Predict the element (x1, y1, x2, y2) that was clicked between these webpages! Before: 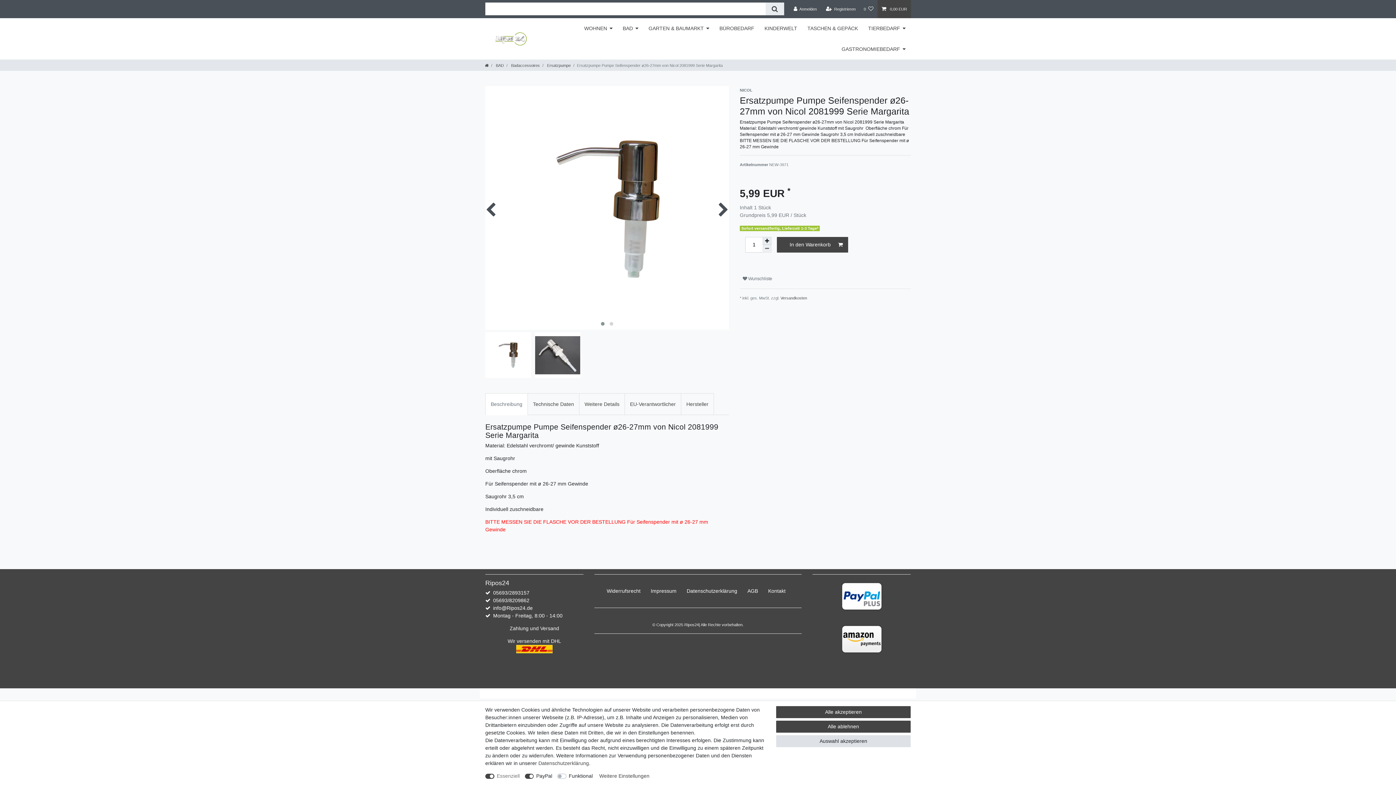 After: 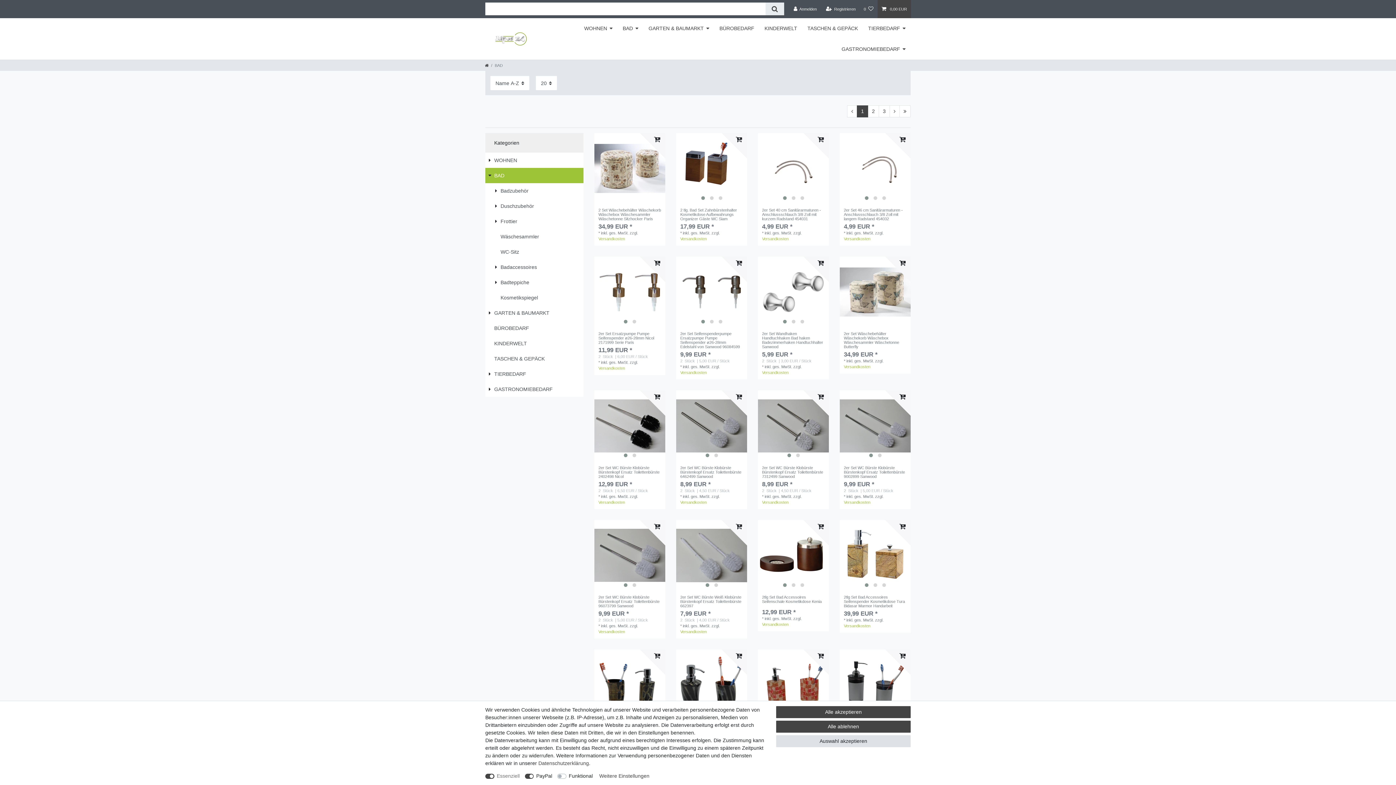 Action: bbox: (617, 18, 643, 38) label: BAD